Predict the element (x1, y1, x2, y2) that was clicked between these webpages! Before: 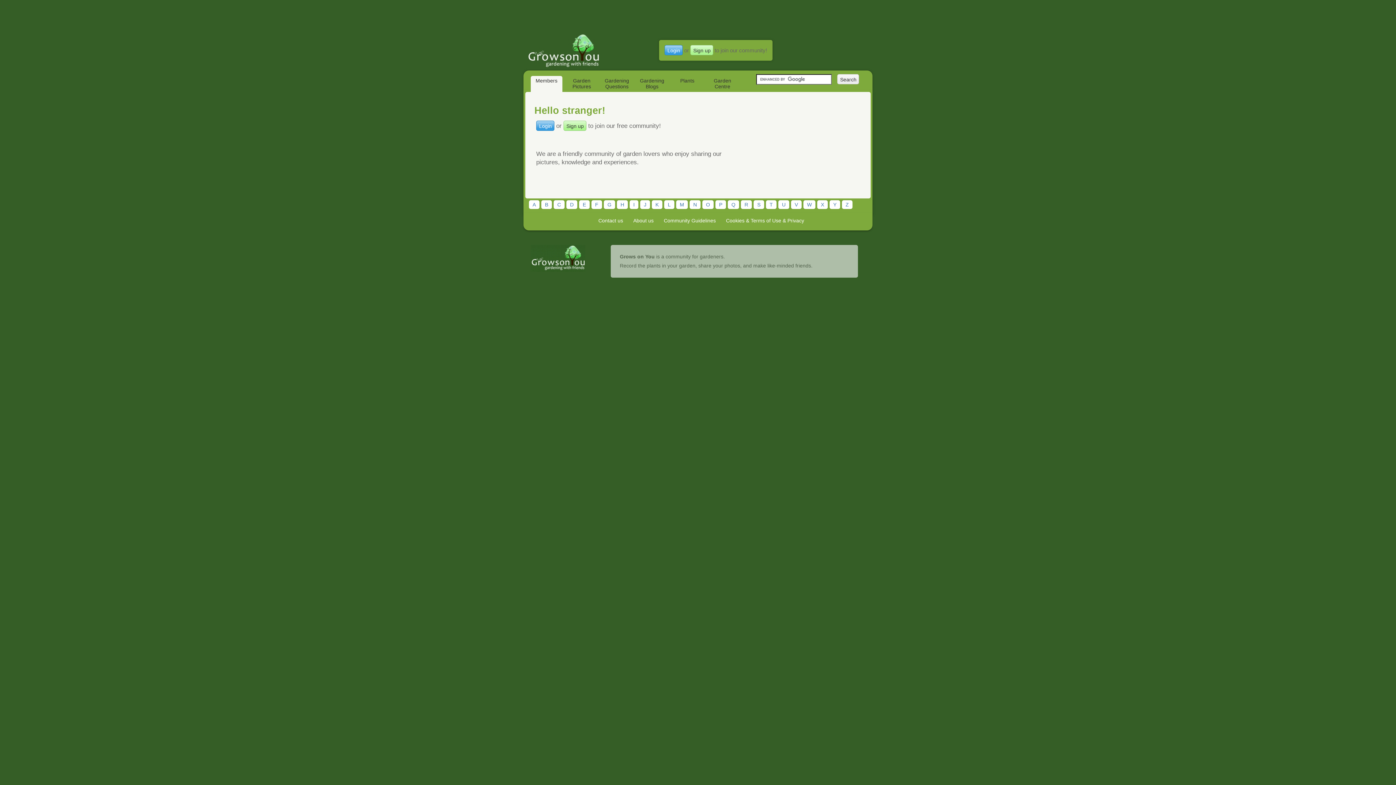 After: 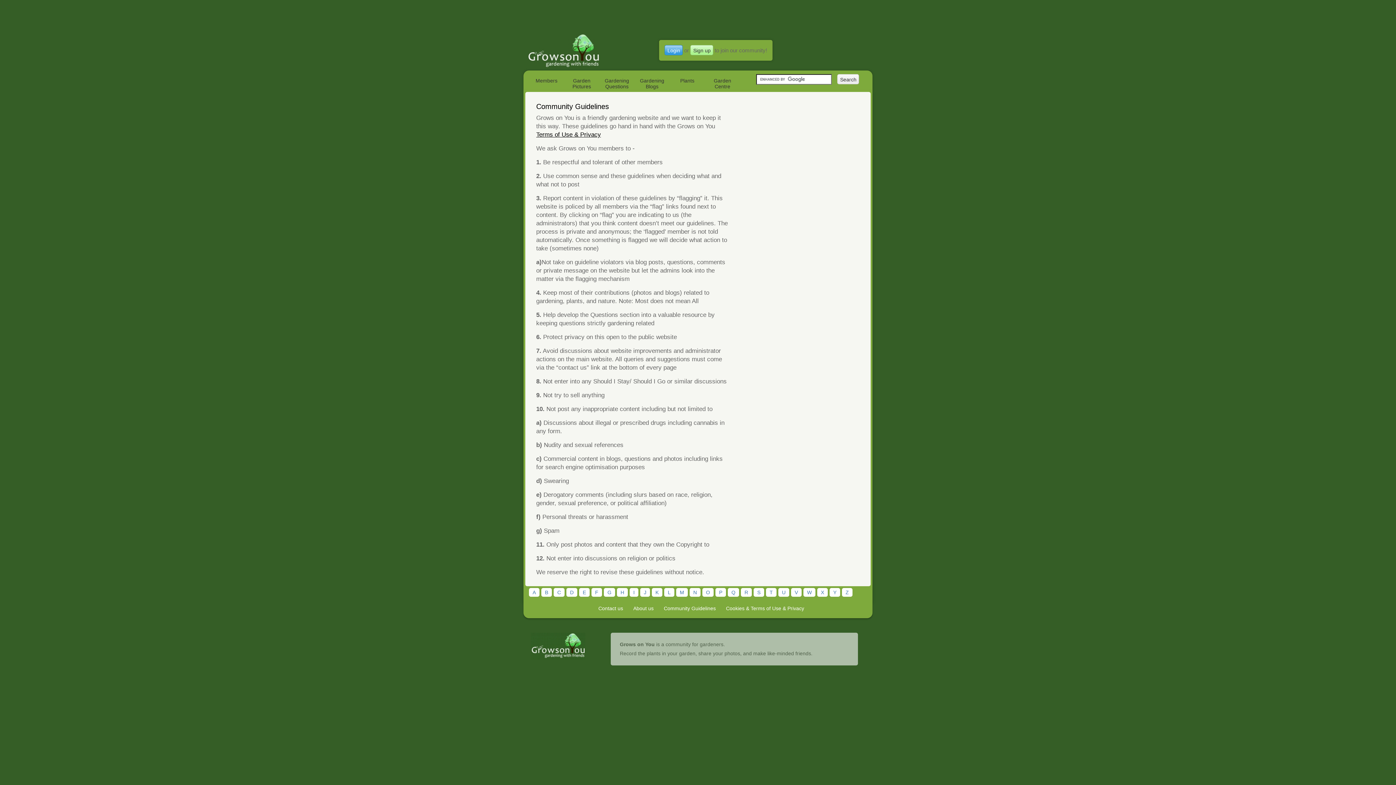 Action: bbox: (660, 216, 719, 225) label: Community Guidelines